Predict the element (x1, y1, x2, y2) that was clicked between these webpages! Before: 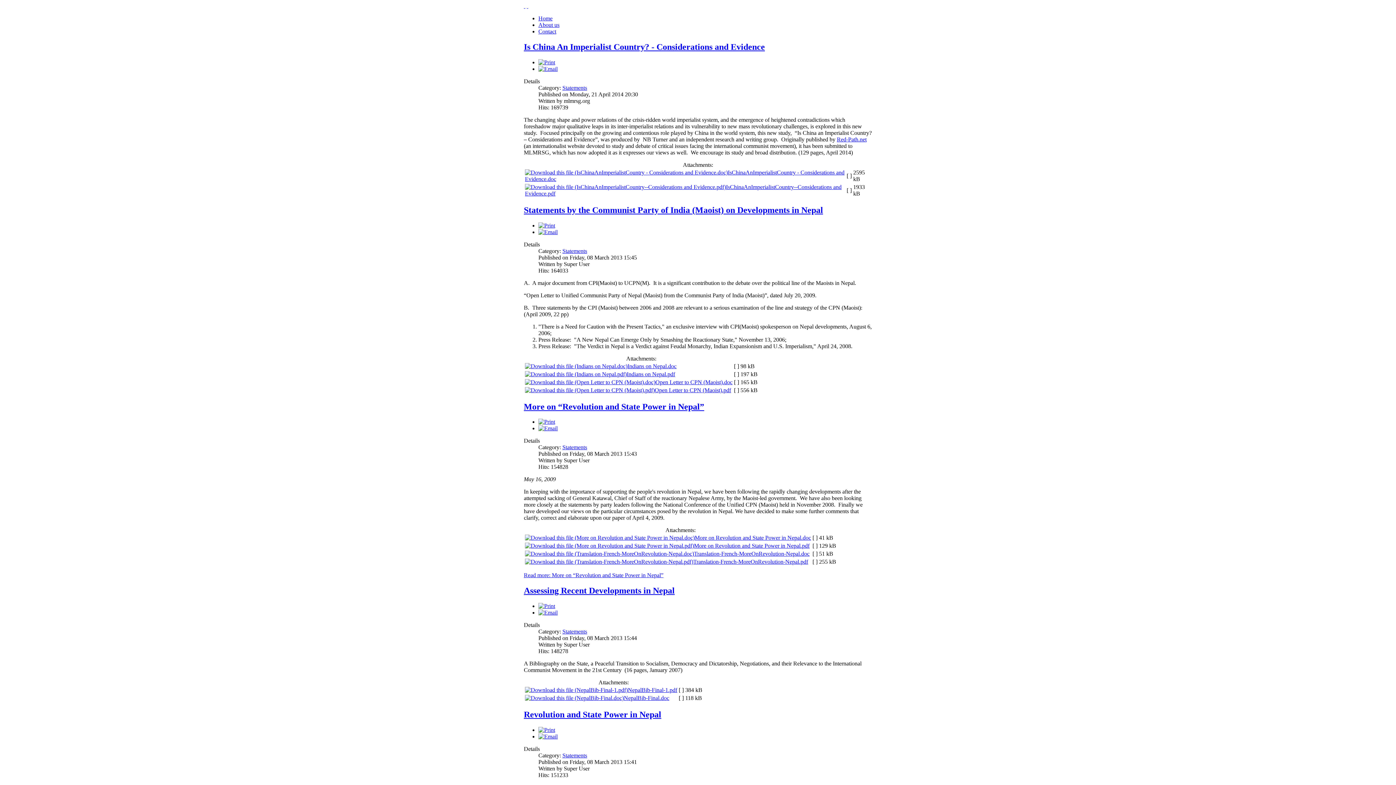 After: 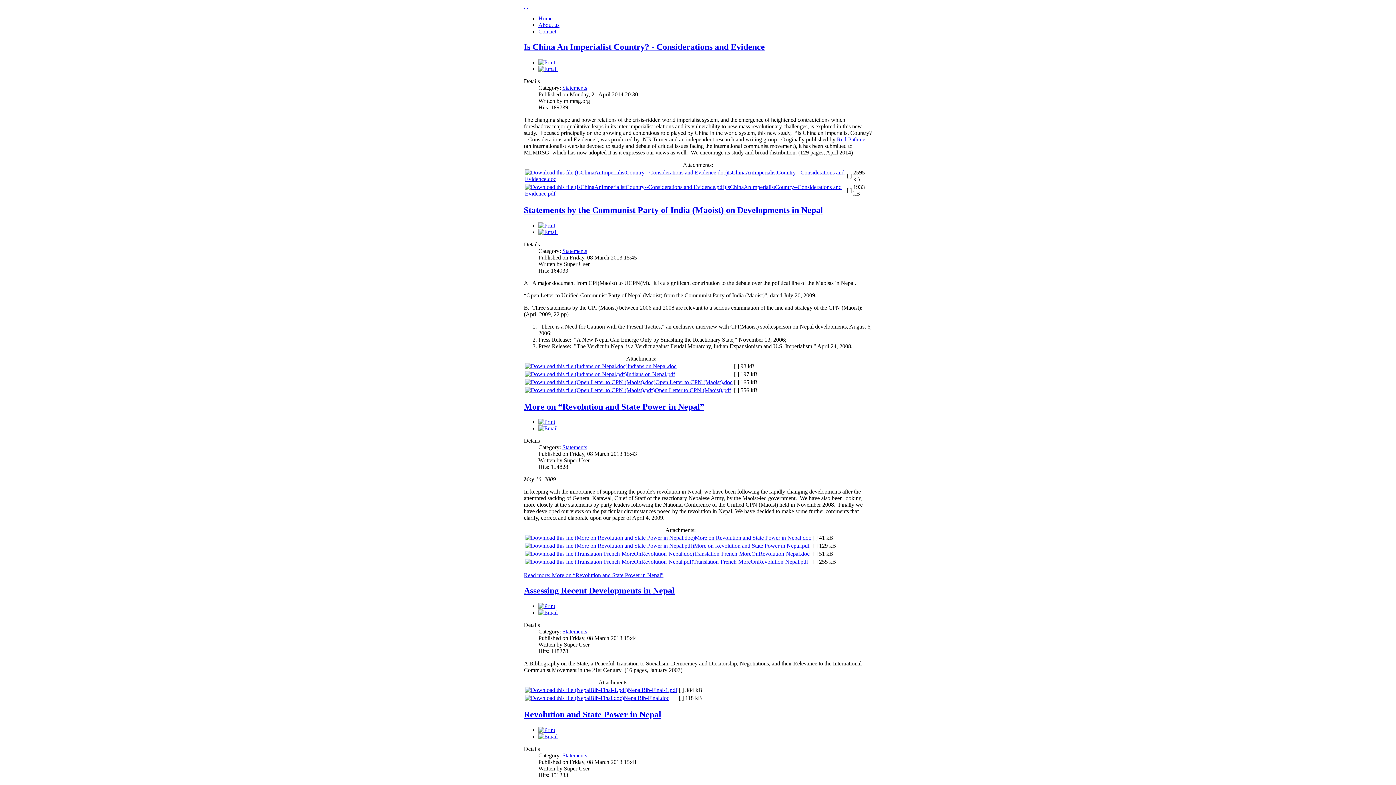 Action: bbox: (538, 727, 555, 733)